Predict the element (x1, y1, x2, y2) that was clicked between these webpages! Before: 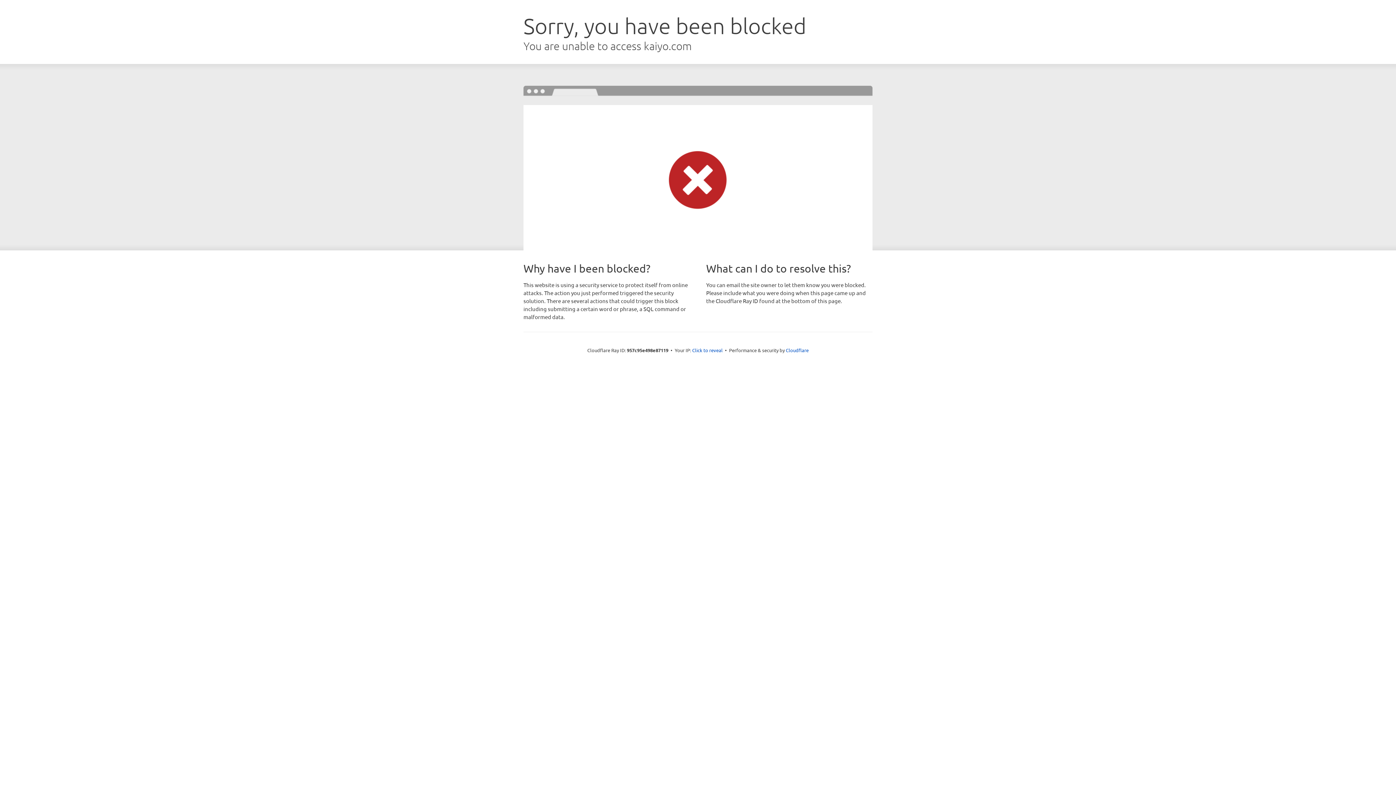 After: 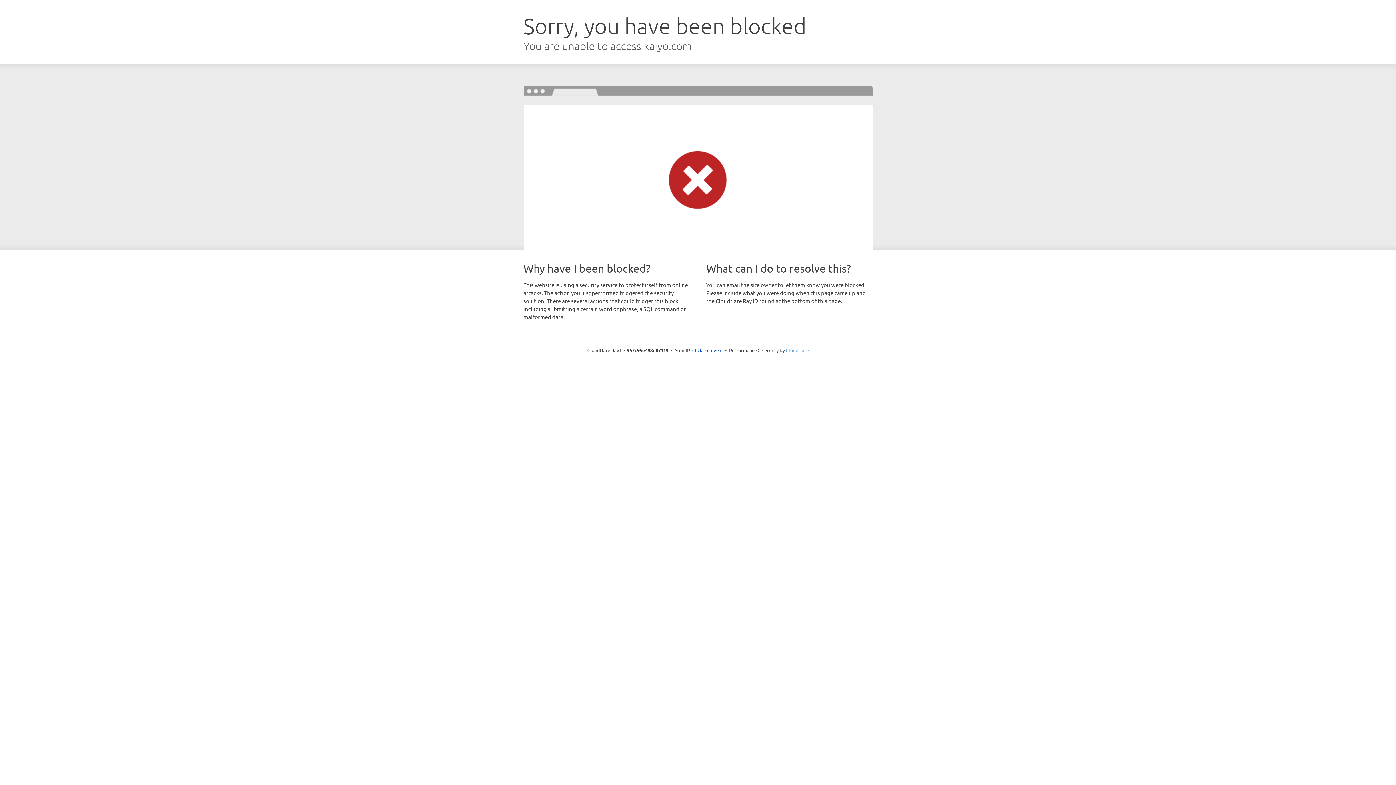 Action: label: Cloudflare bbox: (786, 347, 808, 353)